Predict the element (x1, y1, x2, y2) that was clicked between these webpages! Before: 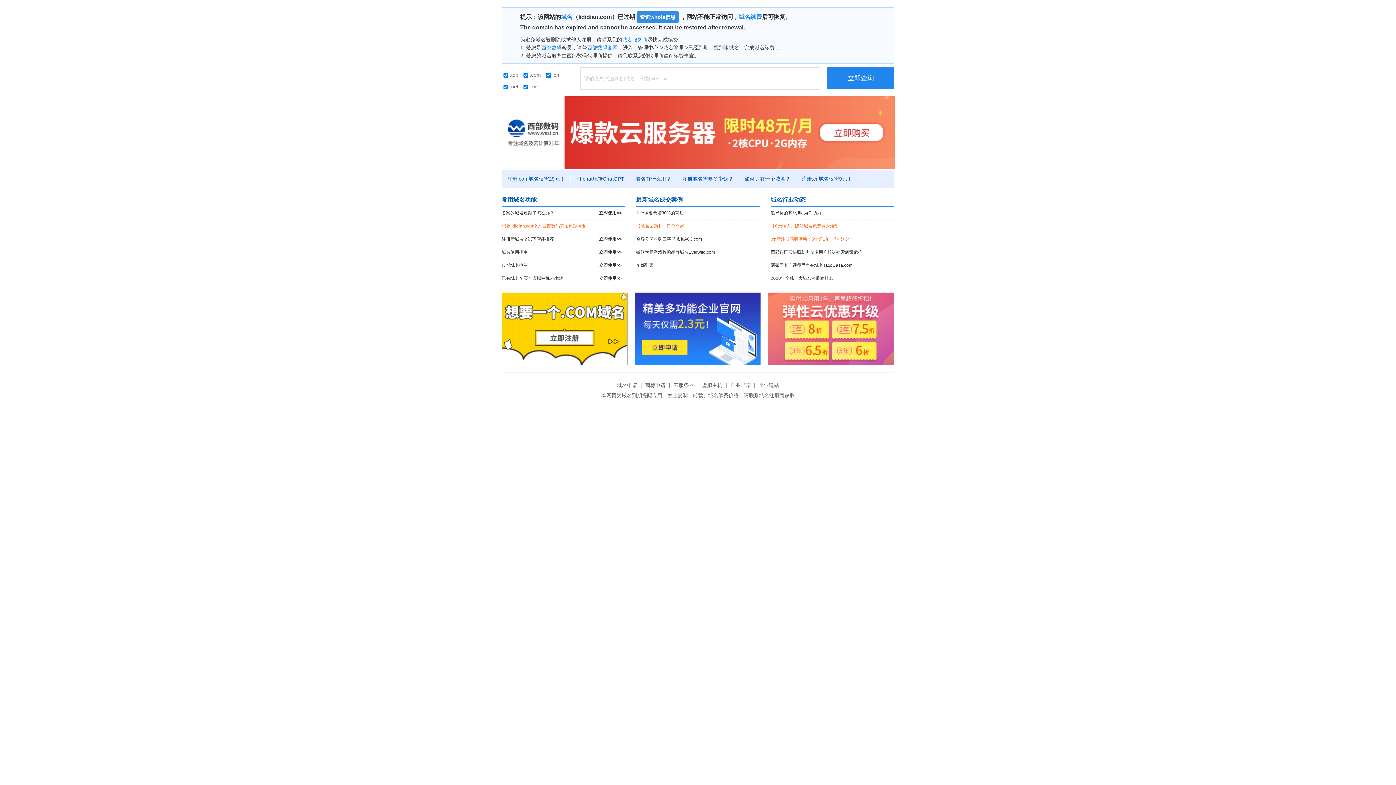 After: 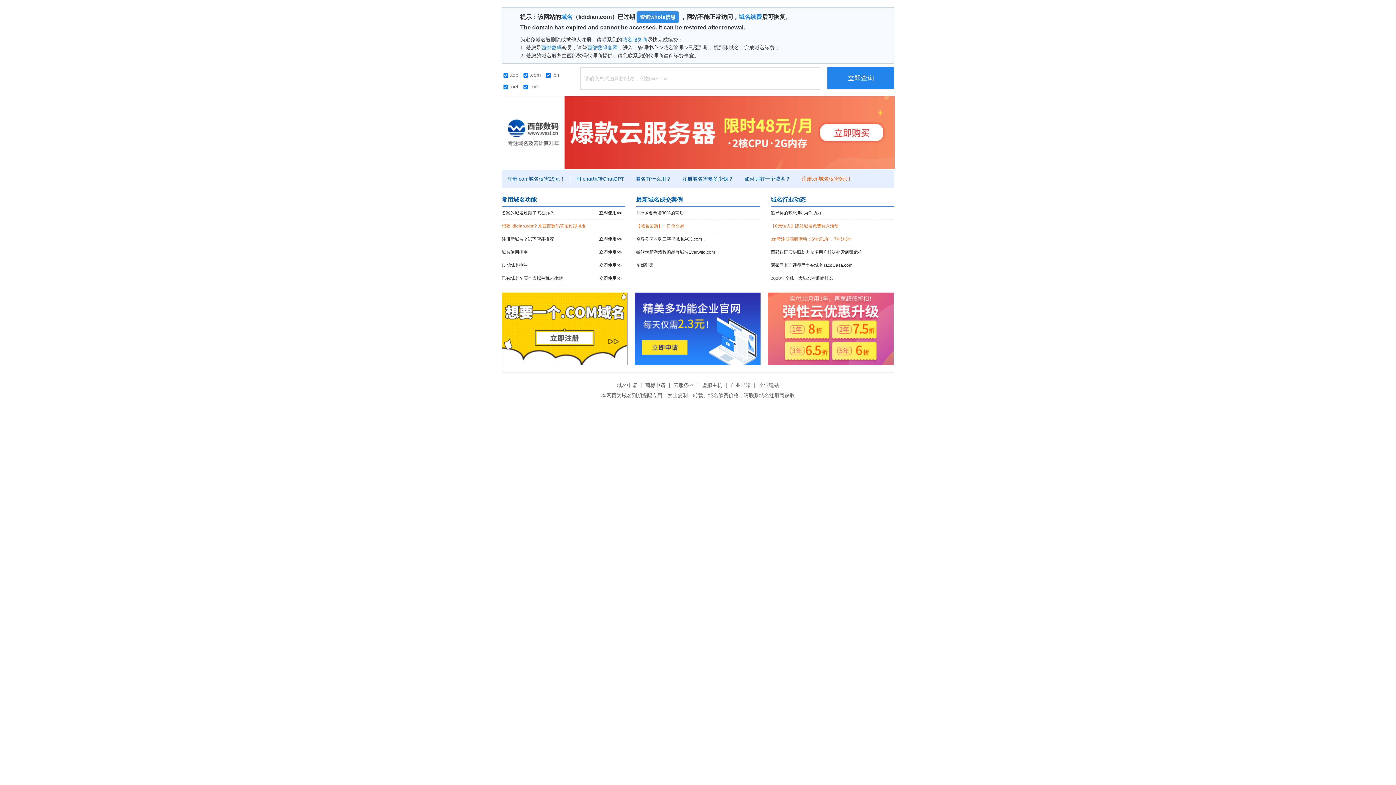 Action: bbox: (796, 176, 857, 181) label: 注册.cn域名仅需9元！